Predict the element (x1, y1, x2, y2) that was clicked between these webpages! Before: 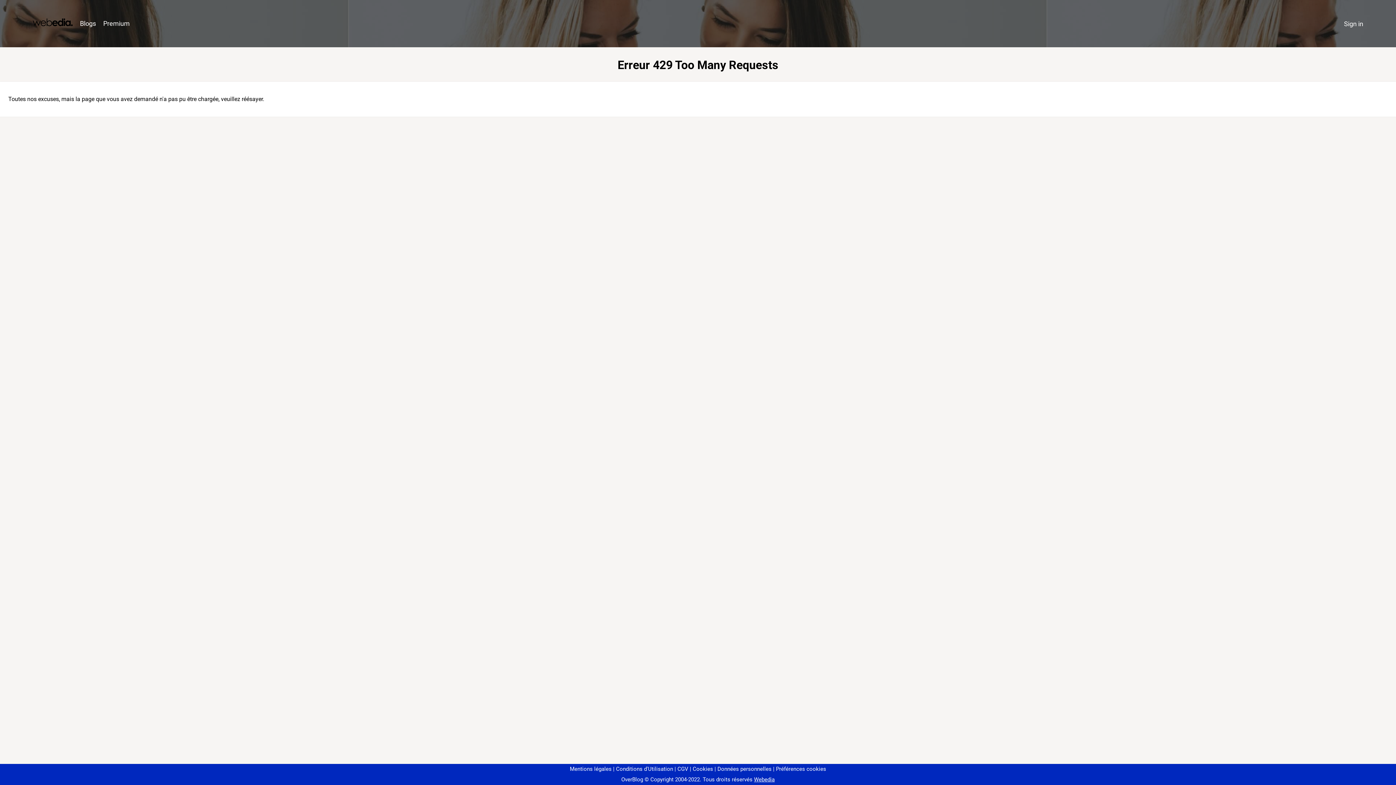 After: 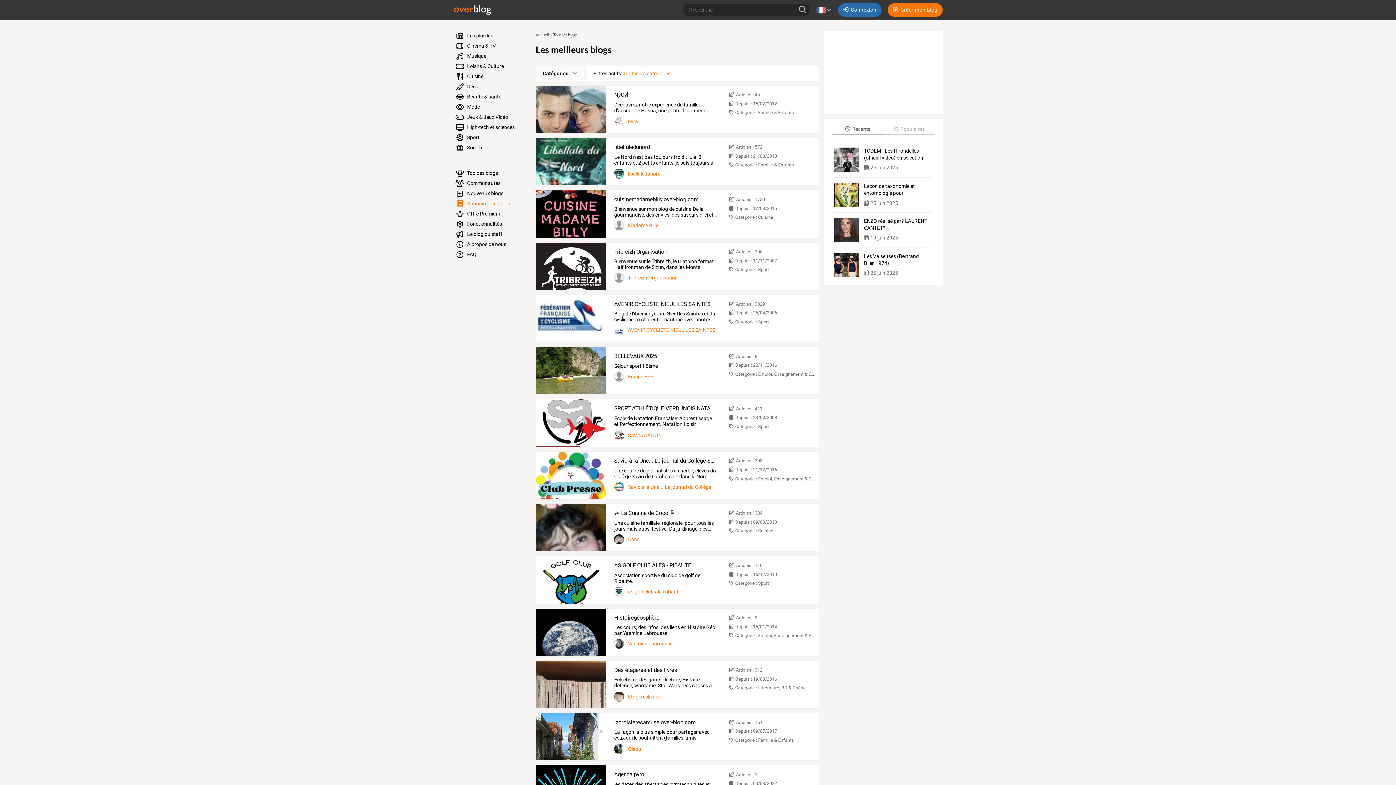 Action: label: Blogs bbox: (76, 16, 99, 31)